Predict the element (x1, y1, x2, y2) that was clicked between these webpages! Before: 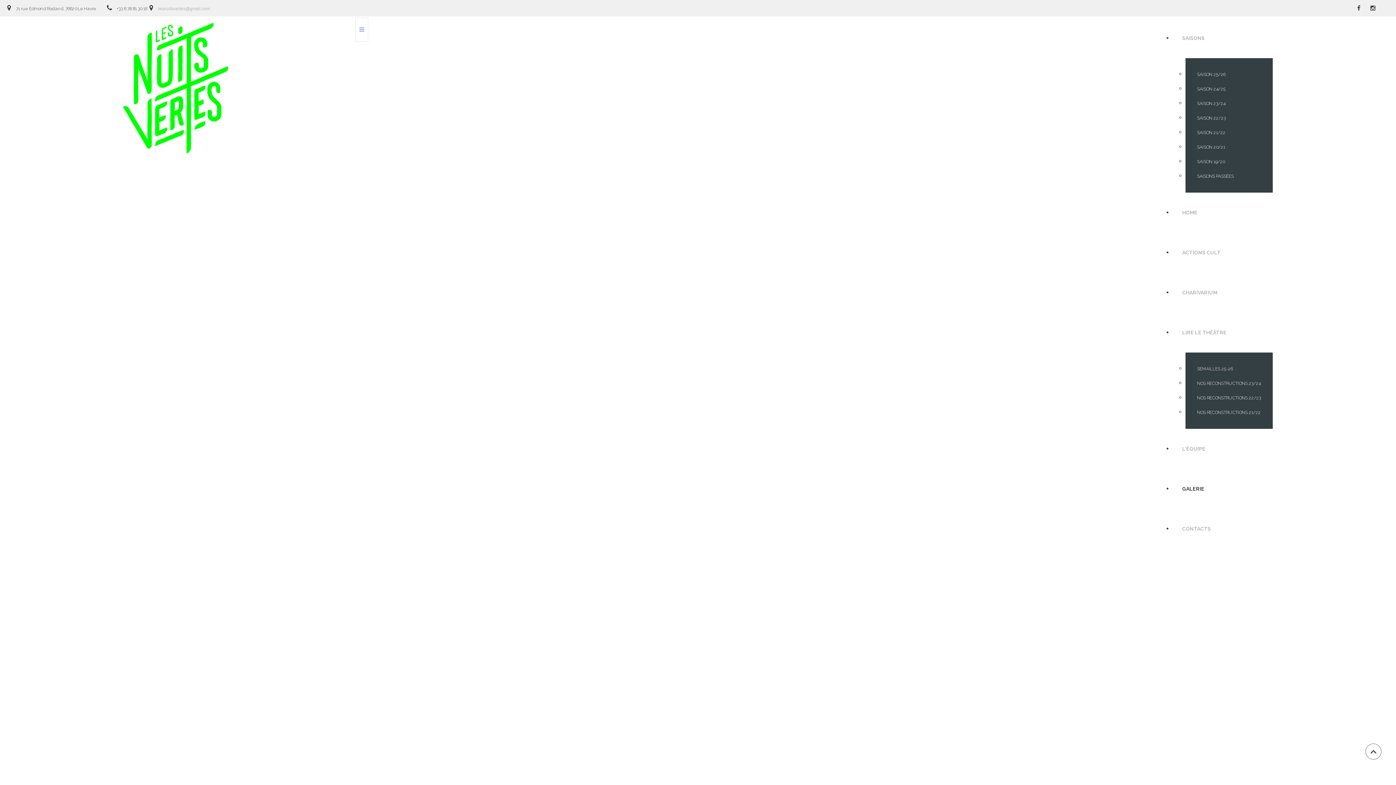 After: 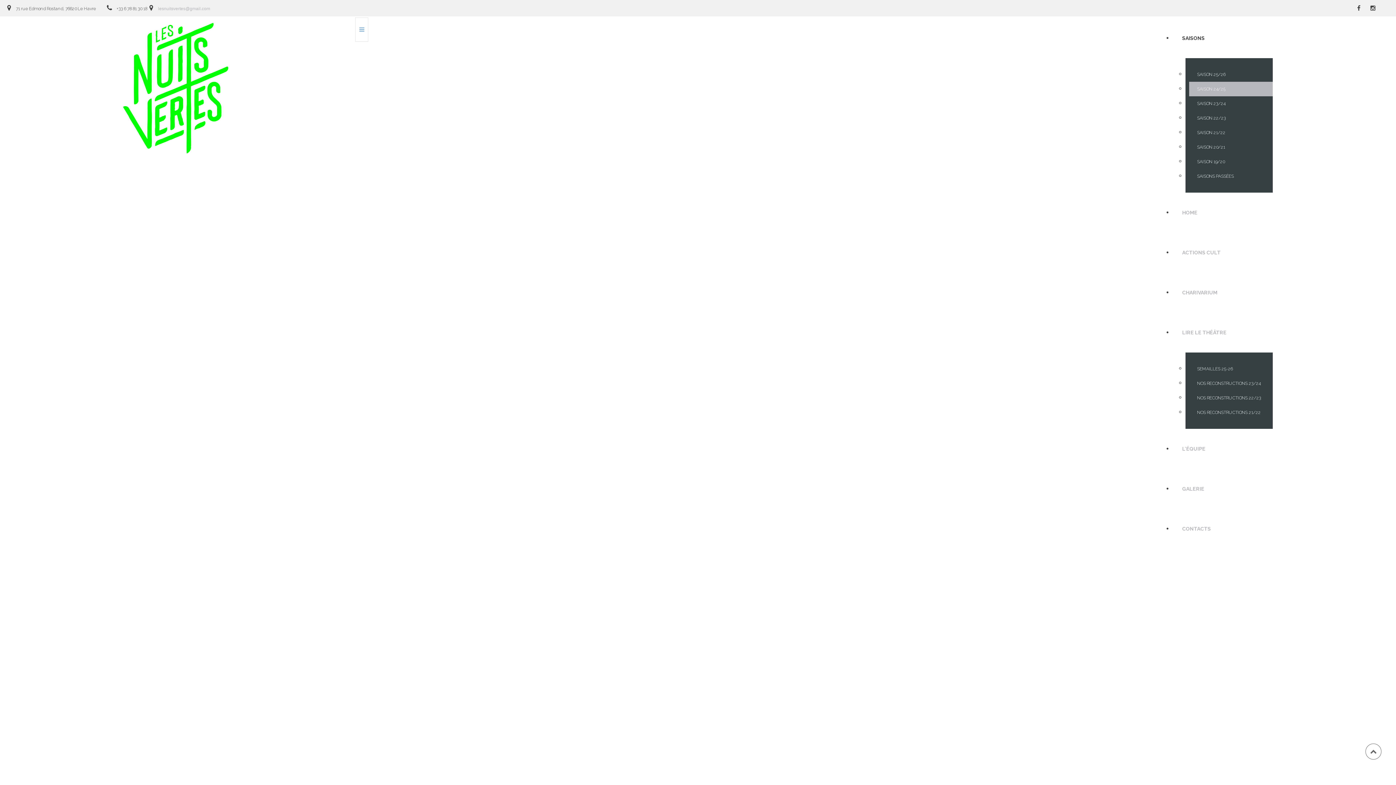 Action: label: SAISON 24/25 bbox: (1189, 81, 1273, 96)